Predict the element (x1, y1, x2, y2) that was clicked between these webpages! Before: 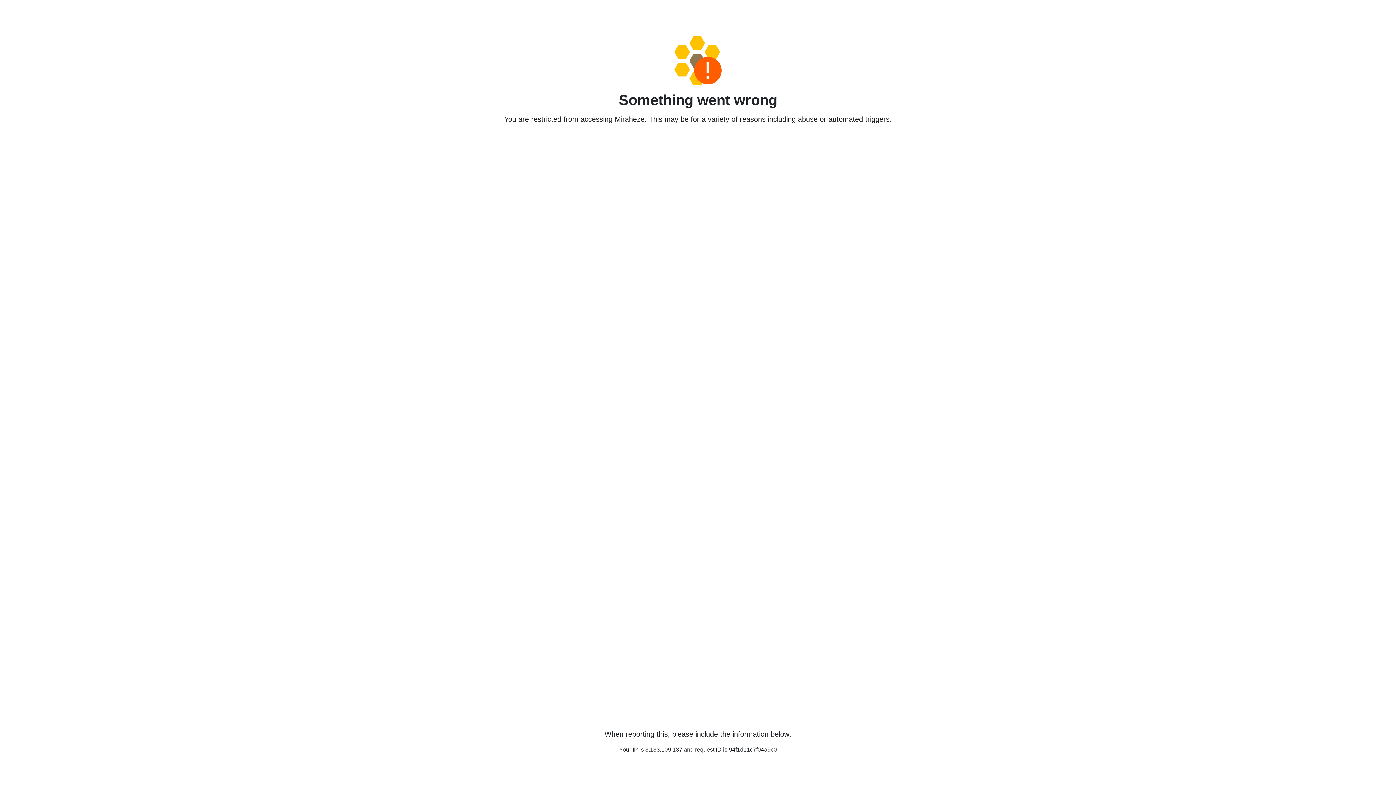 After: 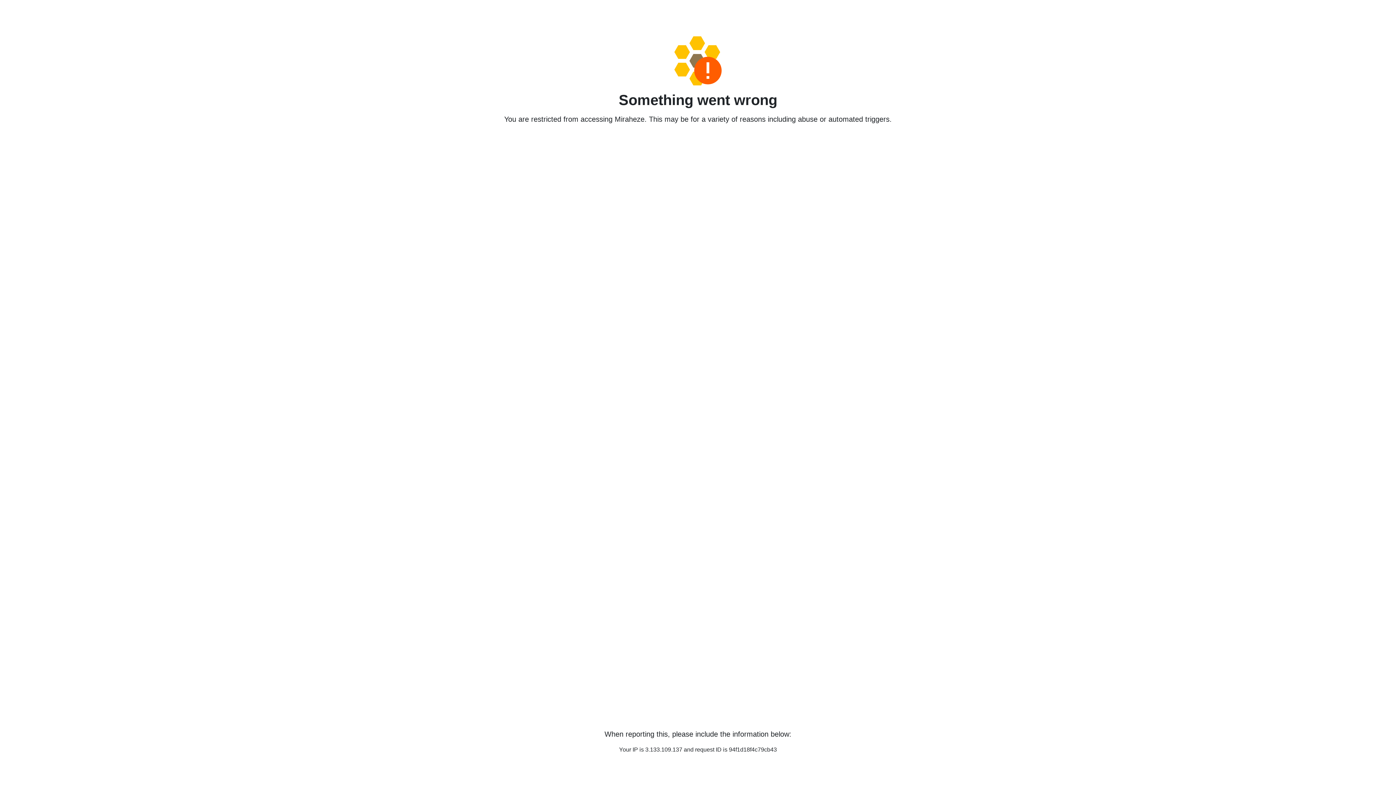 Action: bbox: (458, 36, 938, 85)